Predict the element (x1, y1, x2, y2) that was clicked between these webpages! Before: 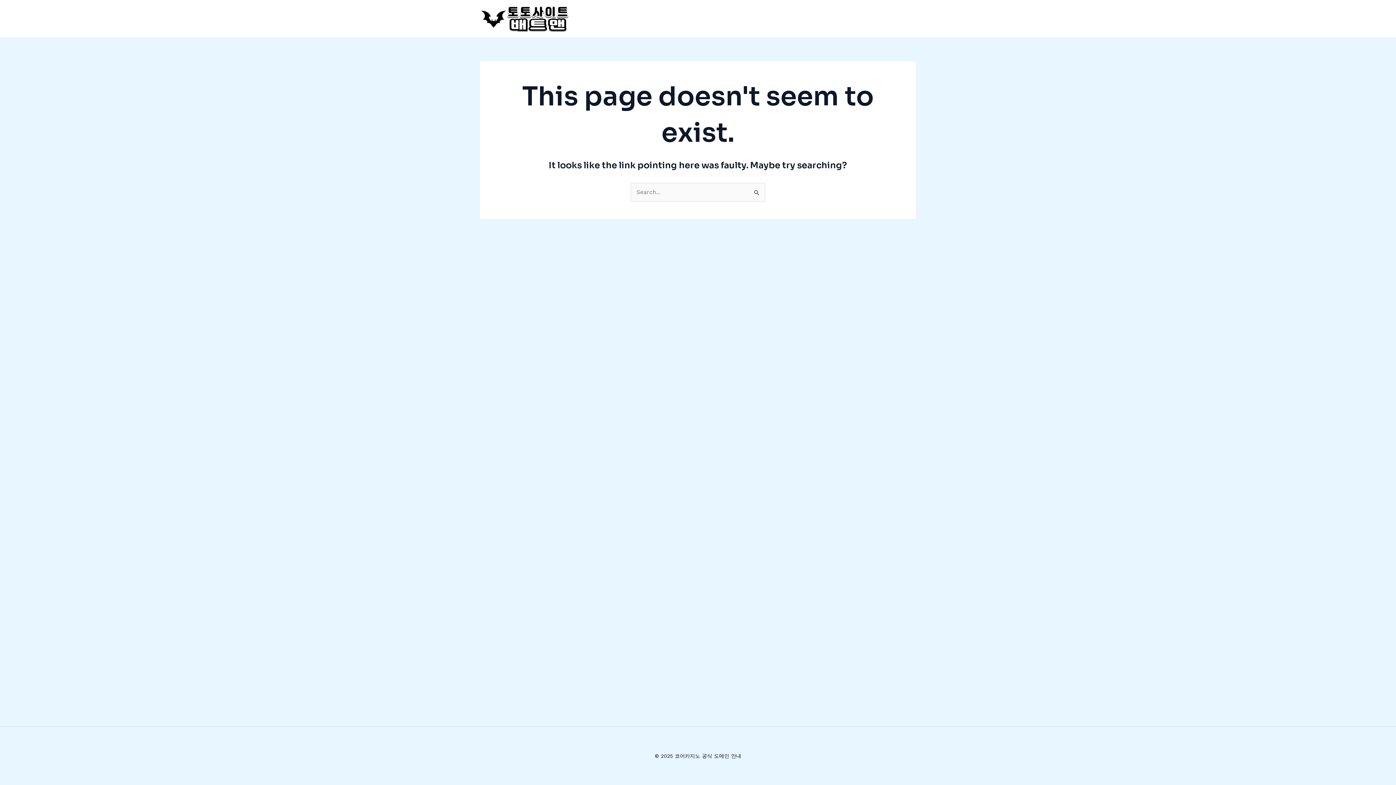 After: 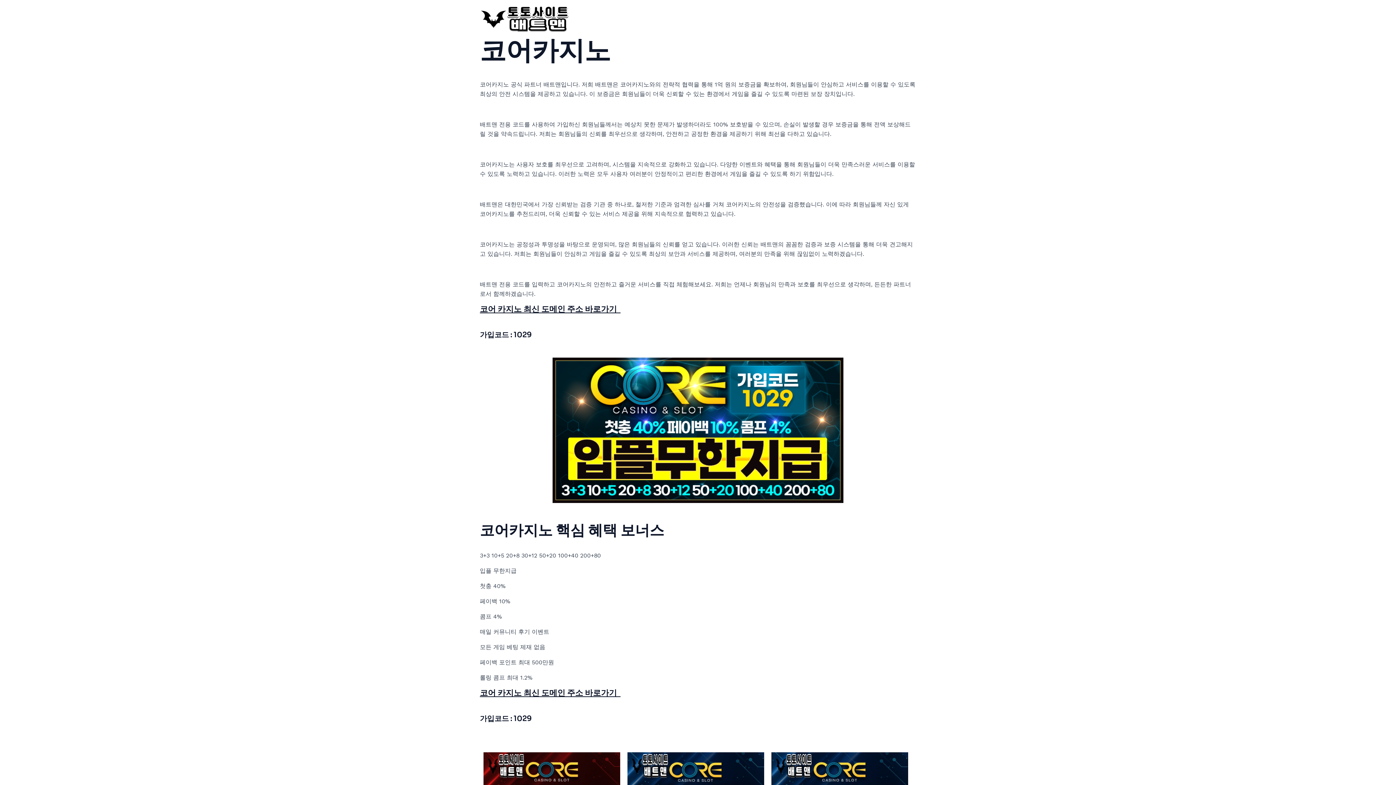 Action: bbox: (480, 14, 570, 21)